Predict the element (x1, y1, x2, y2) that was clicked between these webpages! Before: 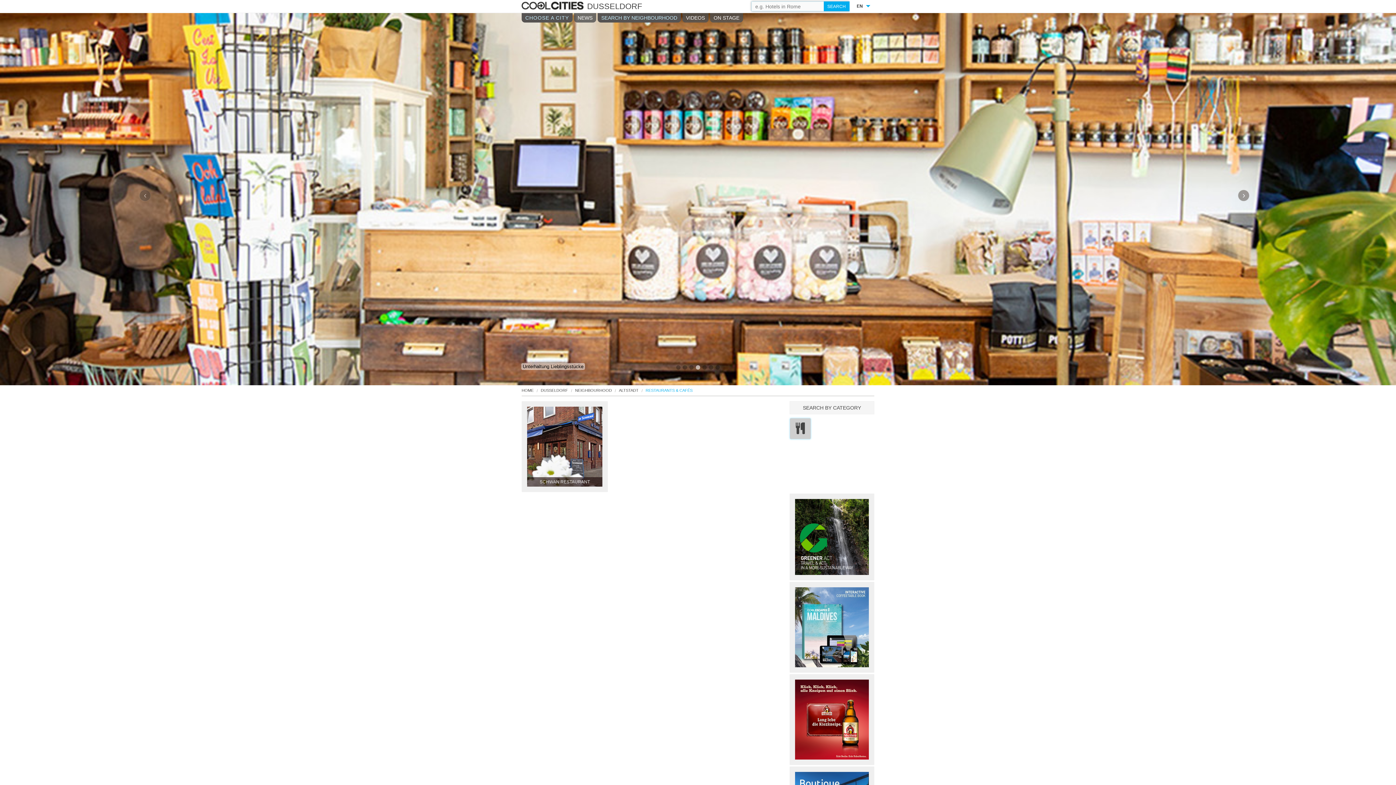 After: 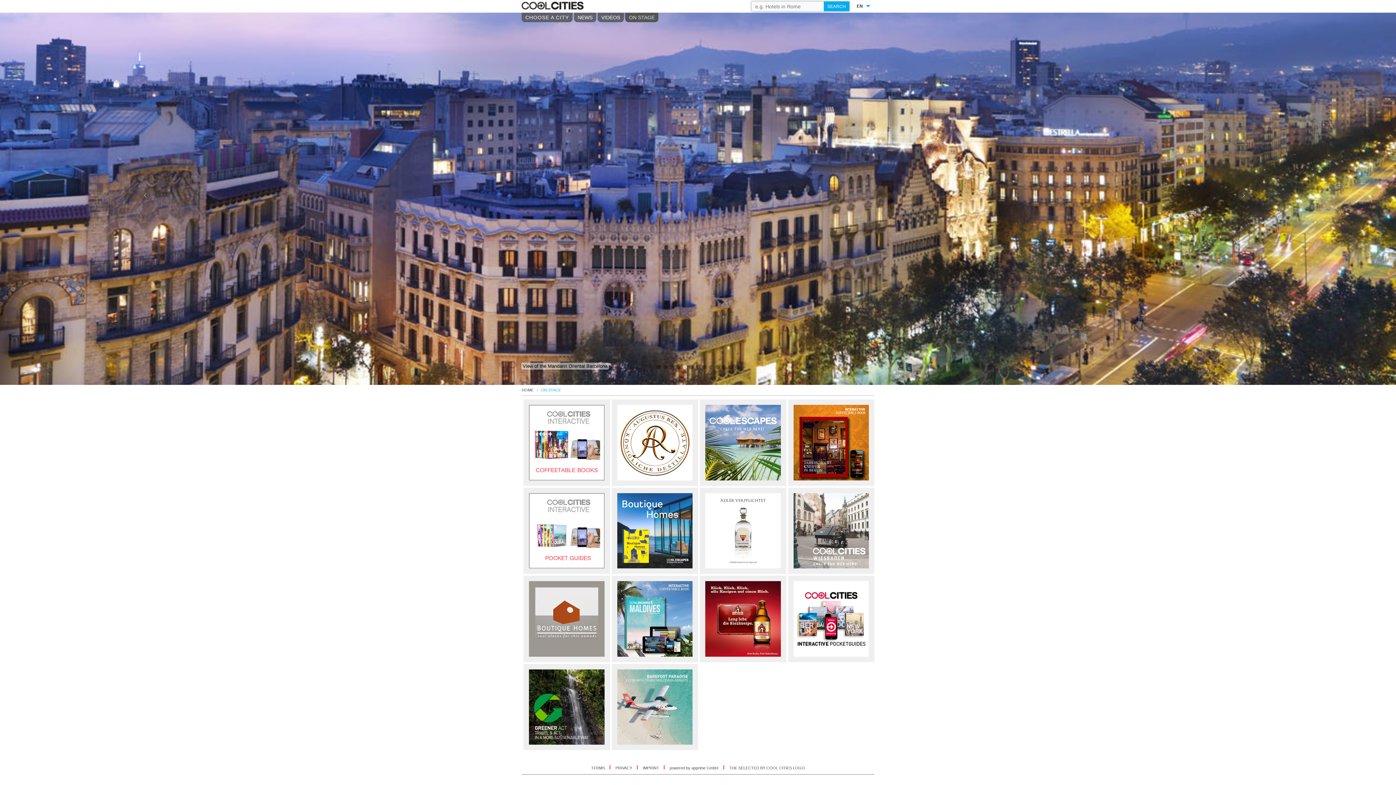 Action: bbox: (710, 13, 743, 22) label: ON STAGE